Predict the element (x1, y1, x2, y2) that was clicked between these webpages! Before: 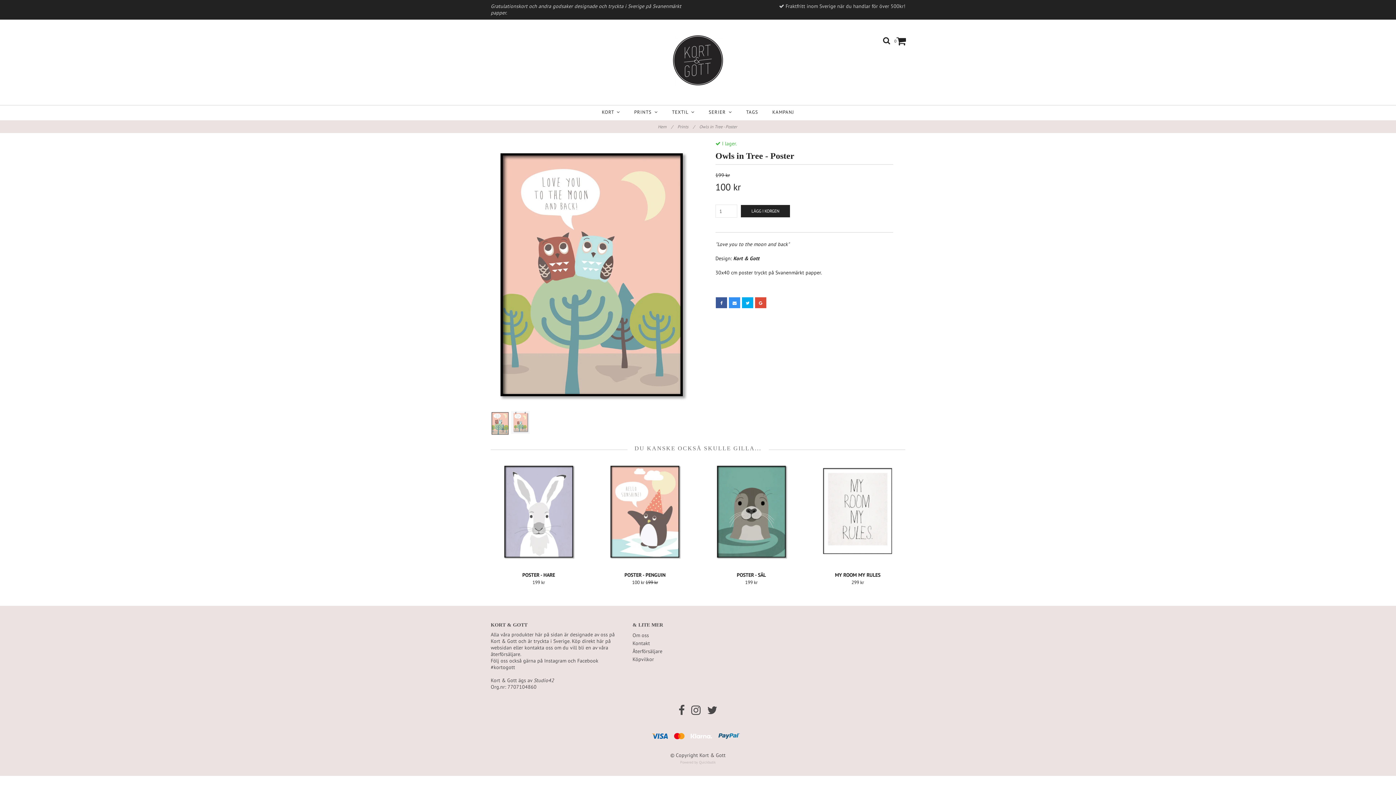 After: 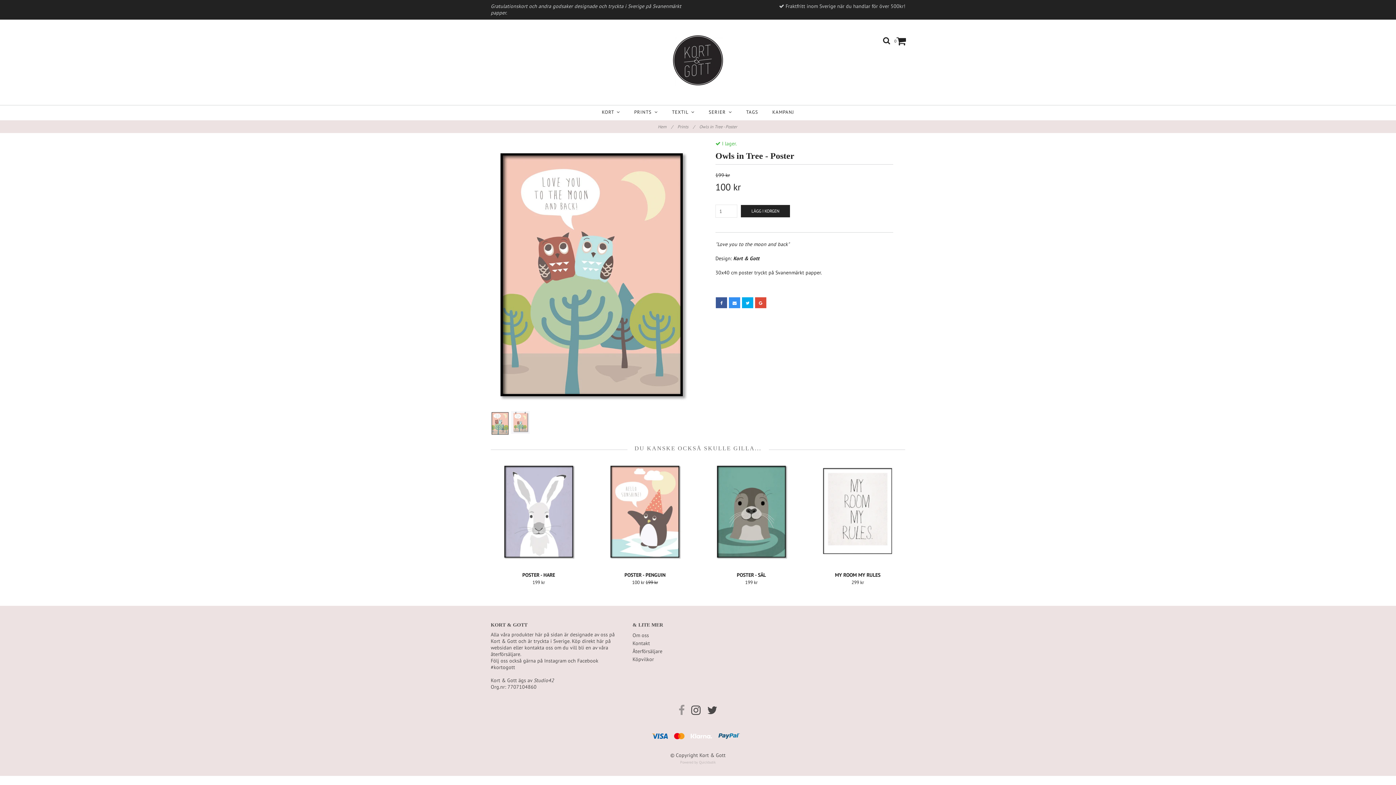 Action: bbox: (676, 702, 687, 718)